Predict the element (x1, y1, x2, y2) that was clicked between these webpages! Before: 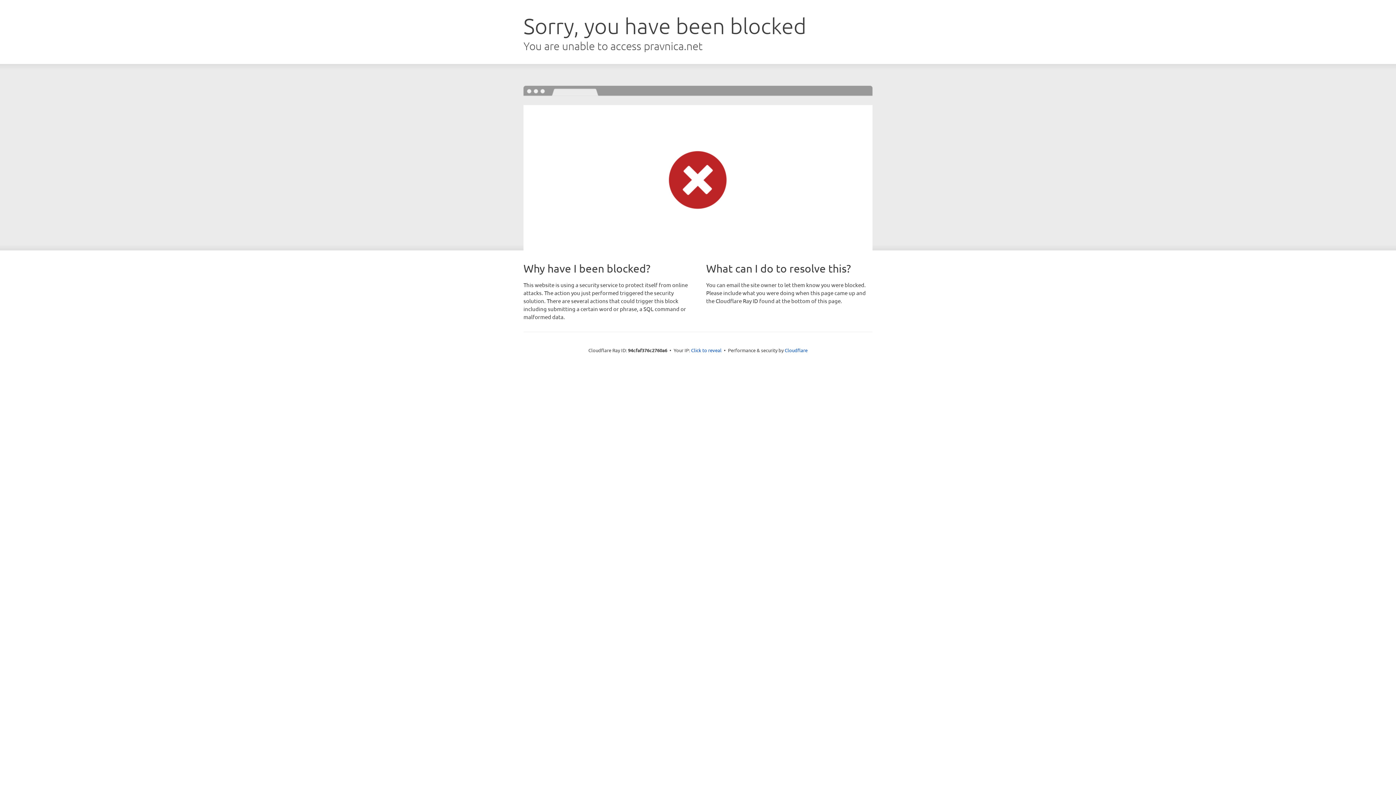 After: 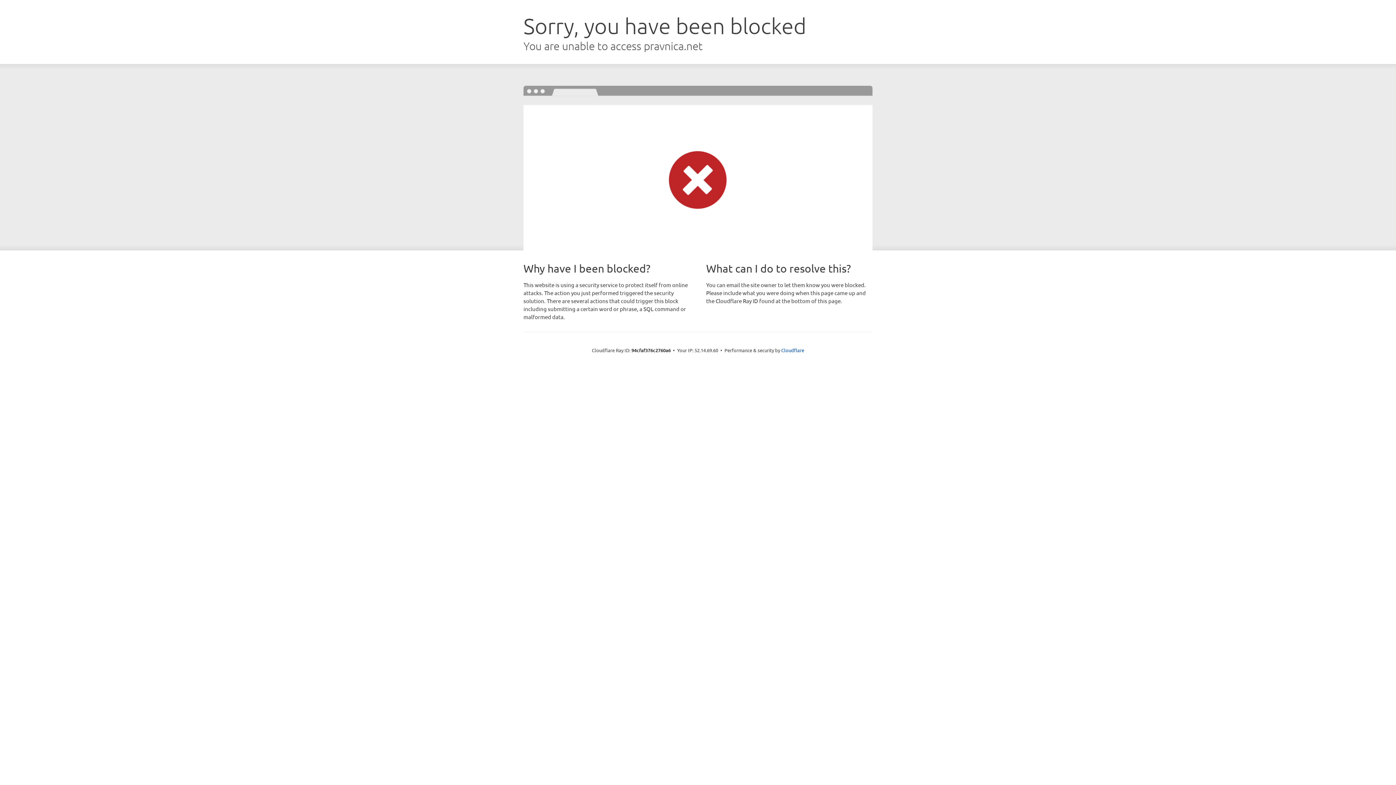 Action: label: Click to reveal bbox: (691, 346, 721, 353)